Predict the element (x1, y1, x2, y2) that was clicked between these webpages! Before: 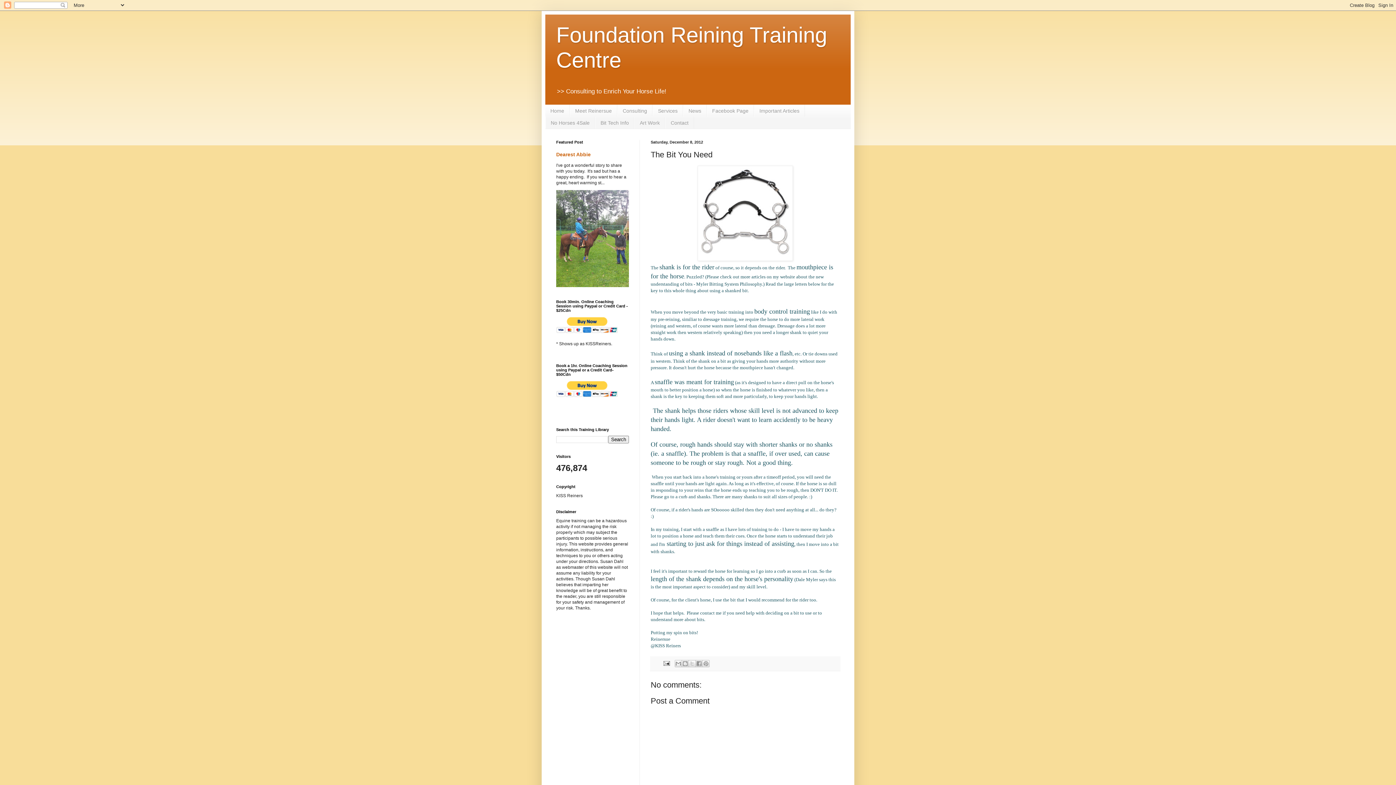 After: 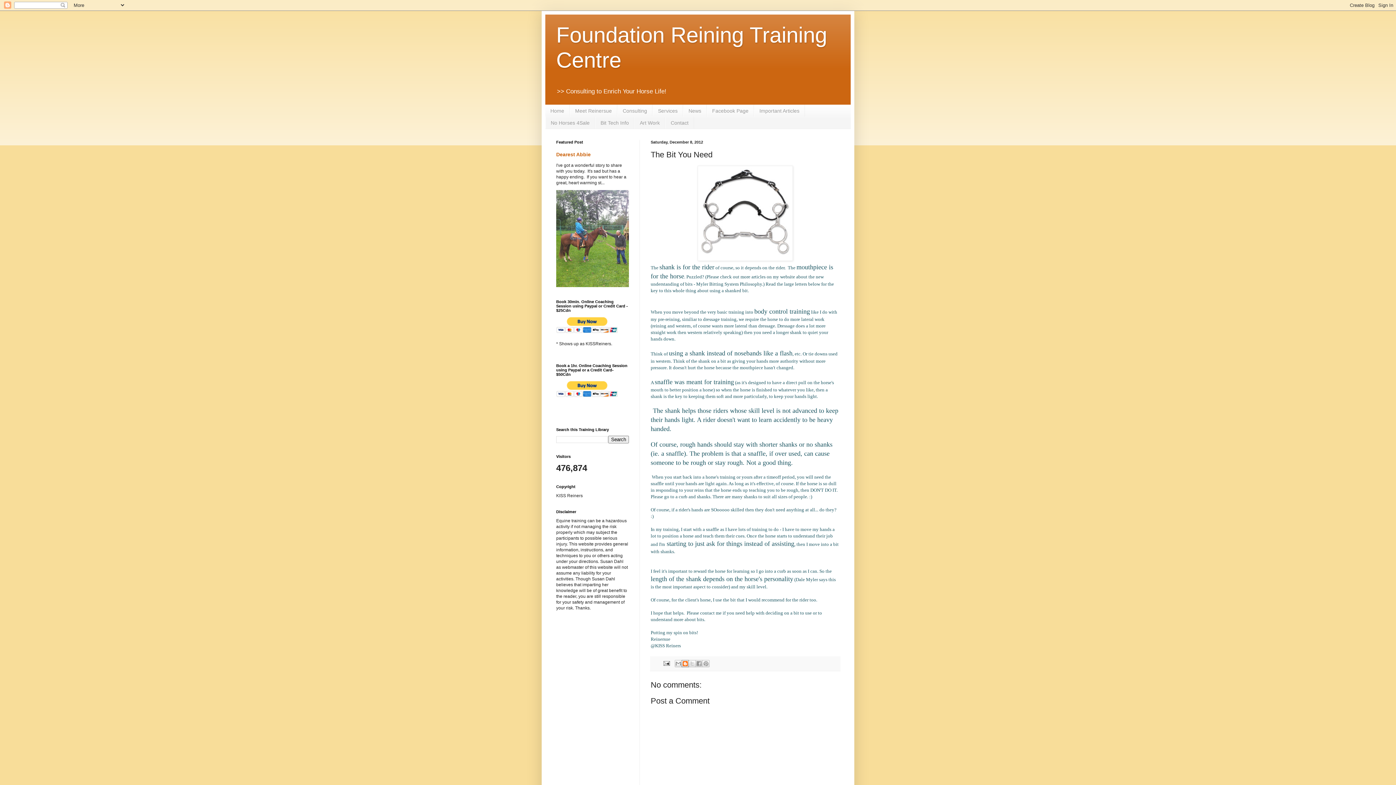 Action: label: BlogThis! bbox: (681, 660, 689, 667)